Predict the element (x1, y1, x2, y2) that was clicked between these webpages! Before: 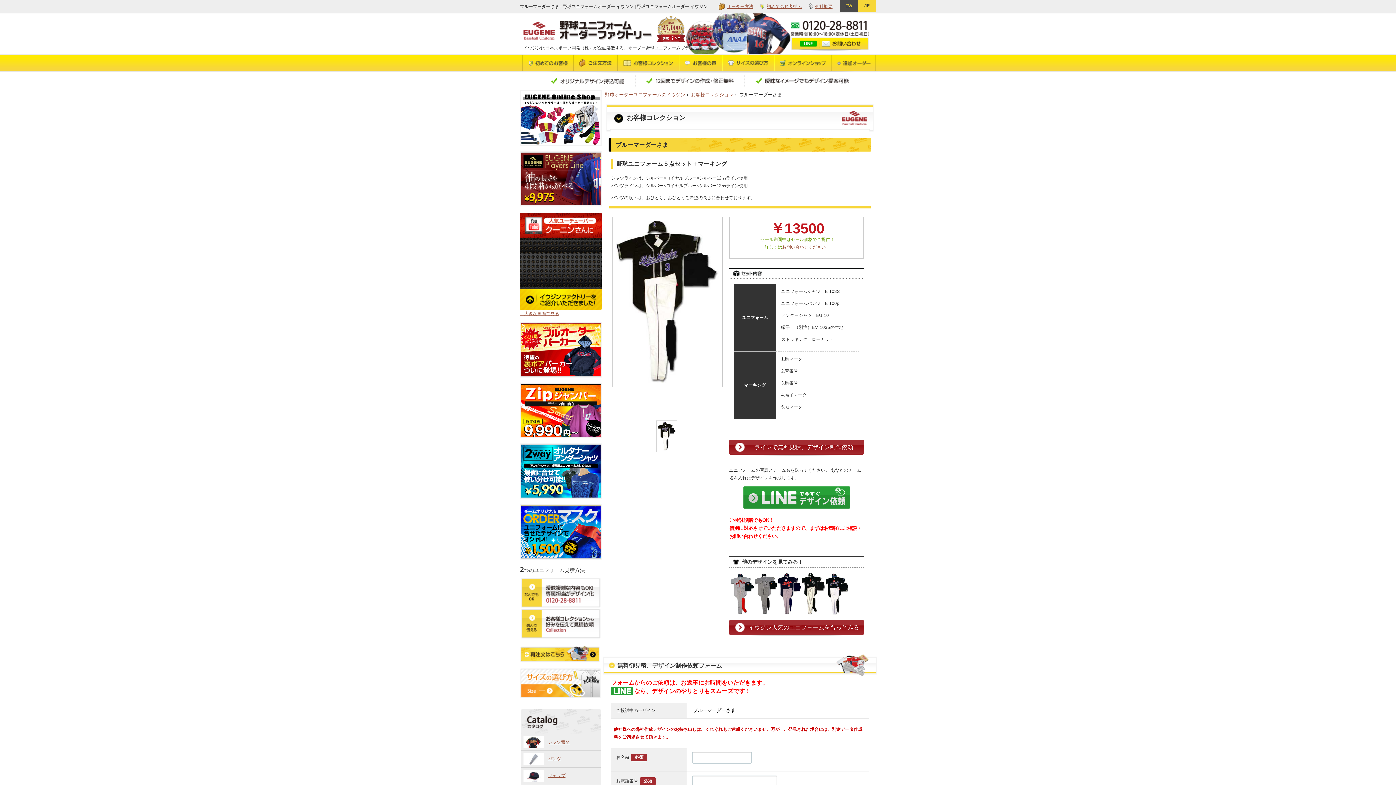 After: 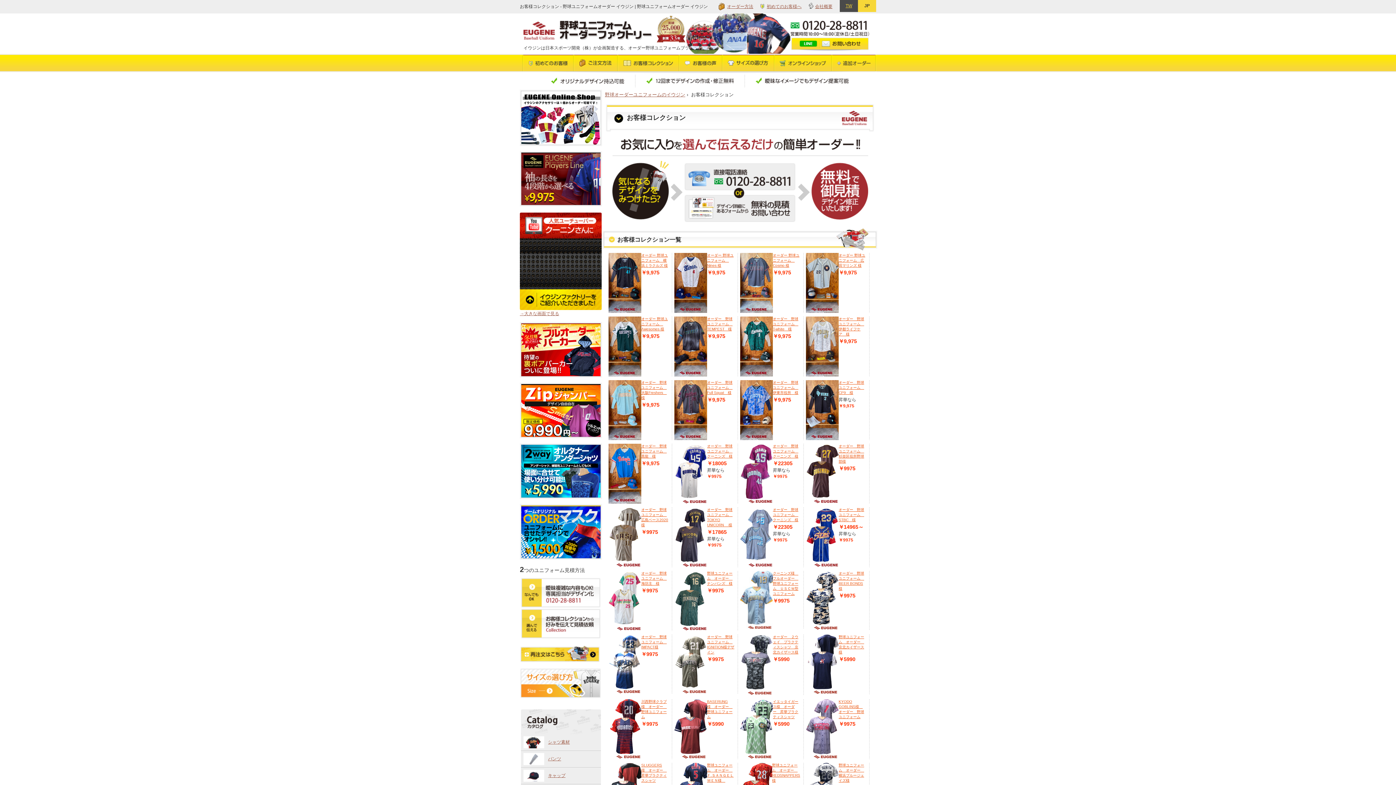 Action: bbox: (729, 620, 864, 635) label: イウジン人気のユニフォームをもっとみる